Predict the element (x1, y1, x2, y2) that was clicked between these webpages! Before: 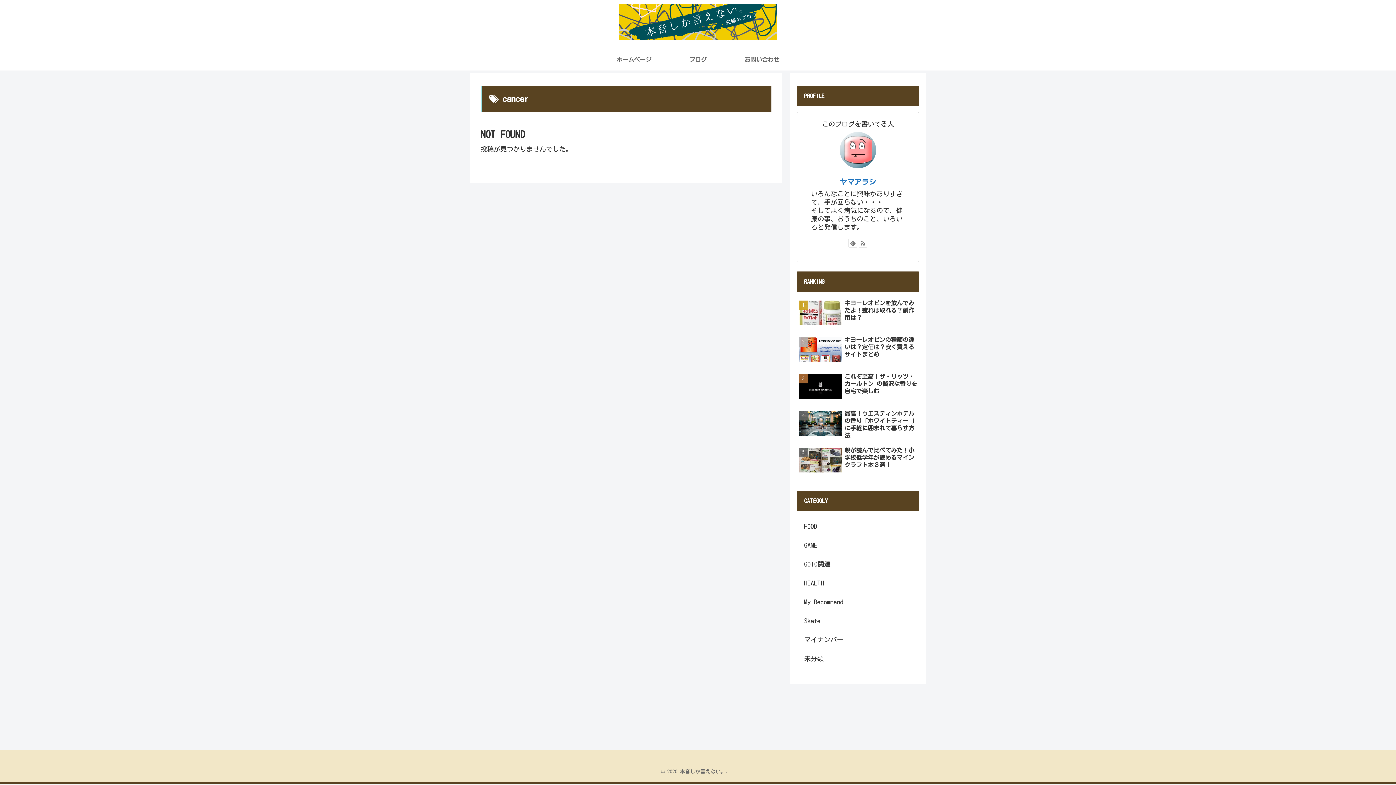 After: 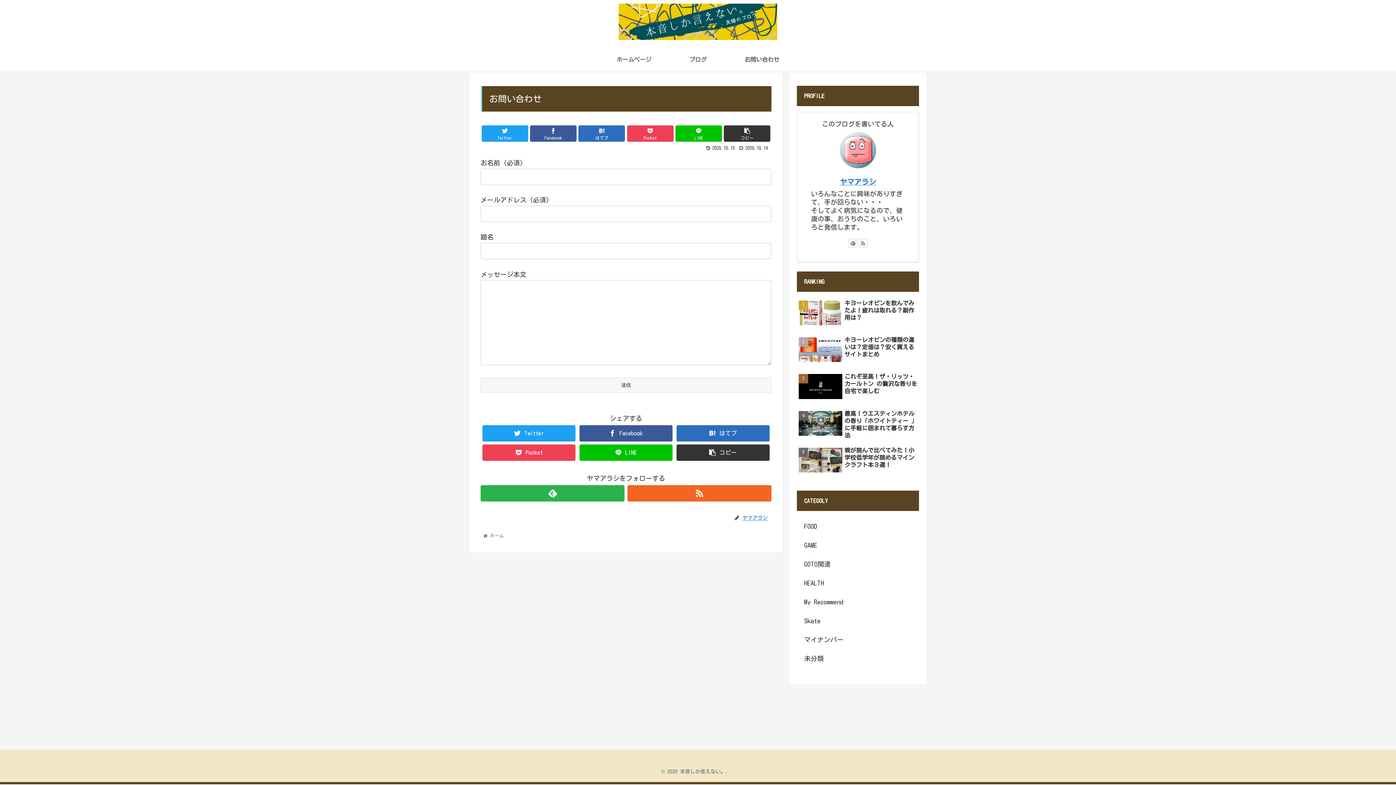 Action: label: お問い合わせ bbox: (730, 48, 794, 70)